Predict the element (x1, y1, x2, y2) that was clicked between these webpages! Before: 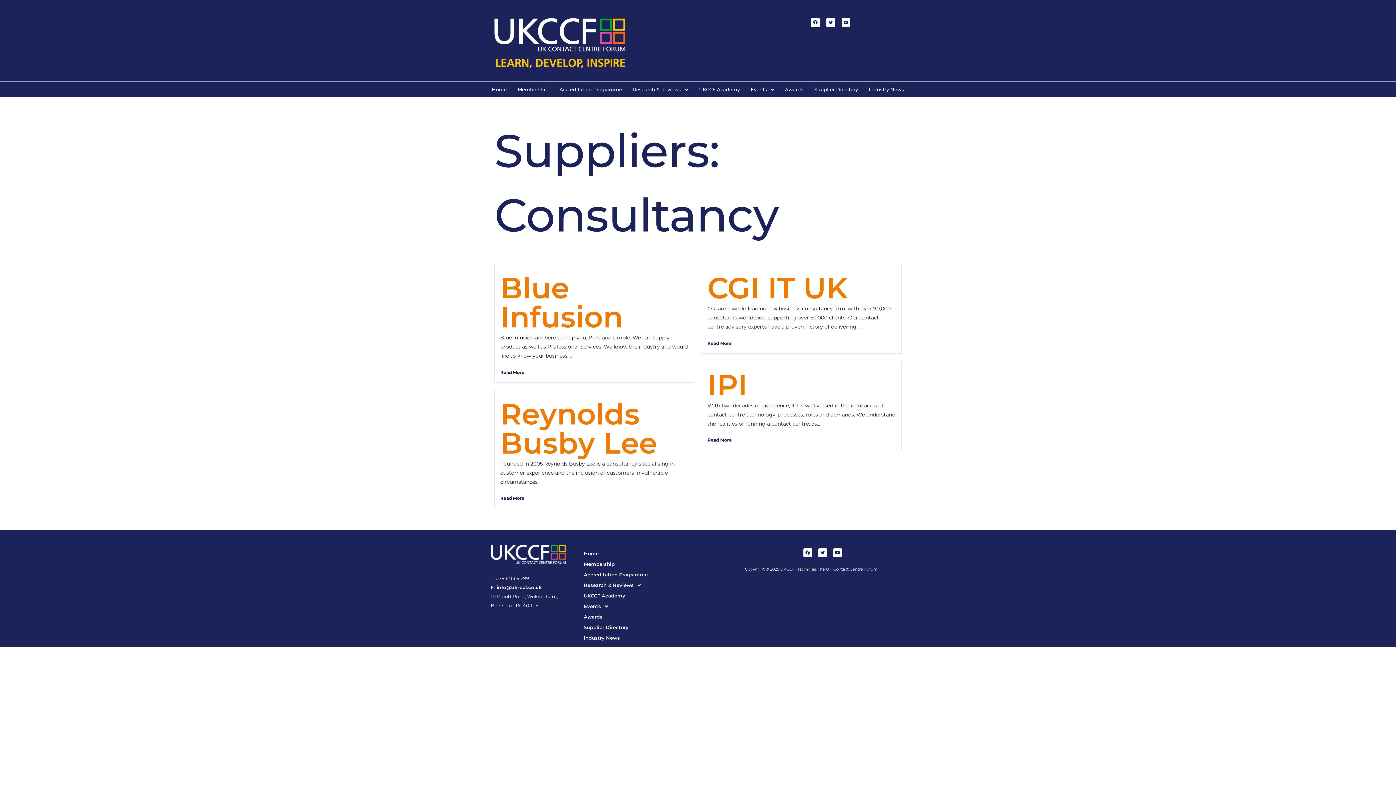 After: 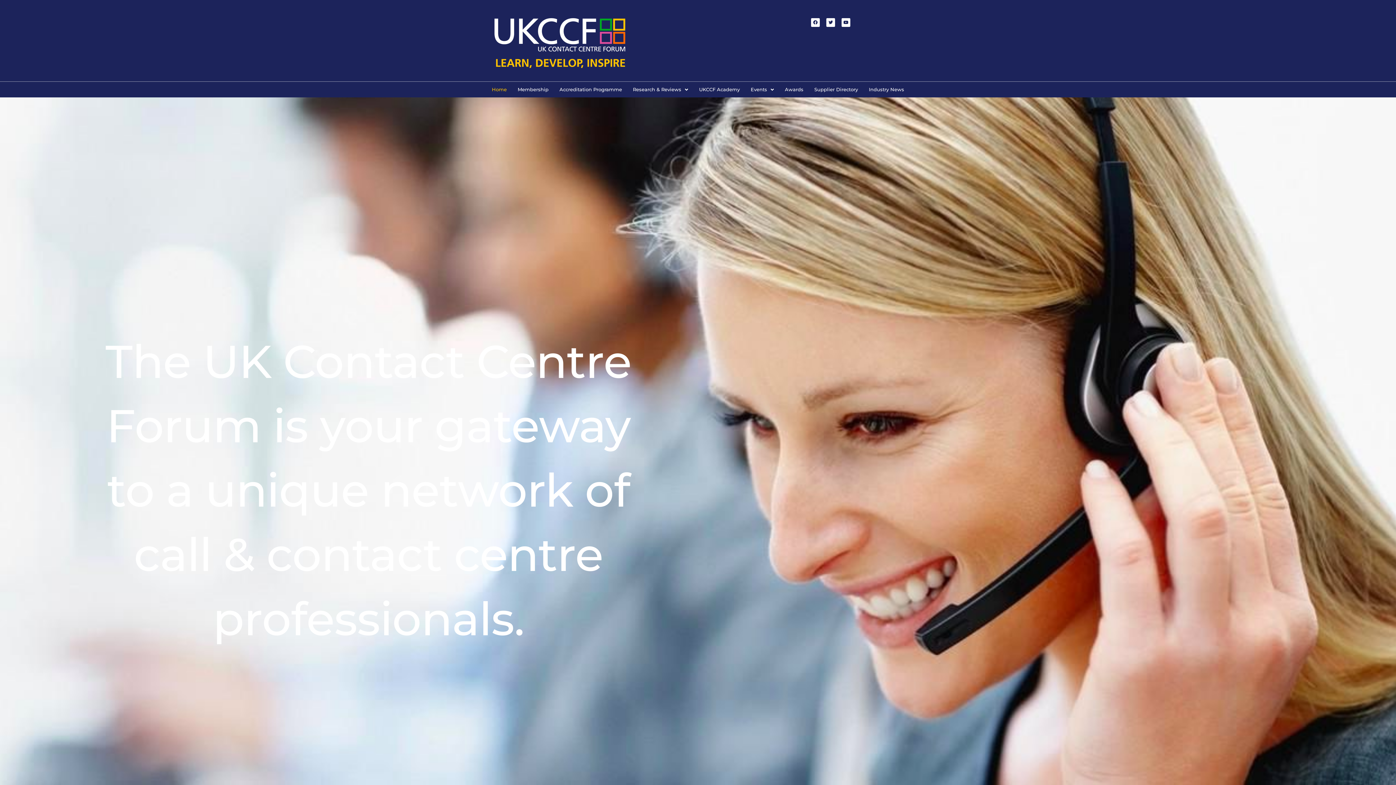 Action: bbox: (494, 18, 625, 70)